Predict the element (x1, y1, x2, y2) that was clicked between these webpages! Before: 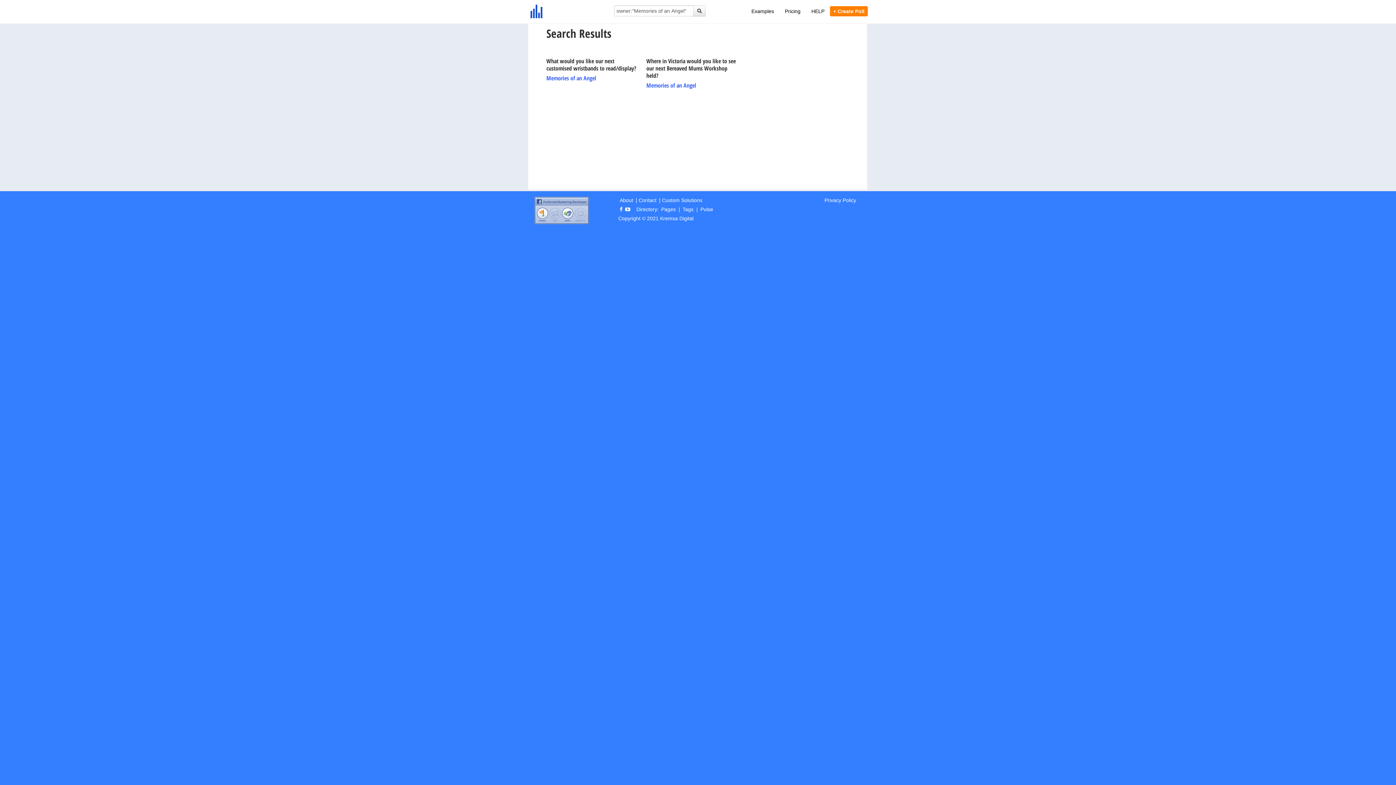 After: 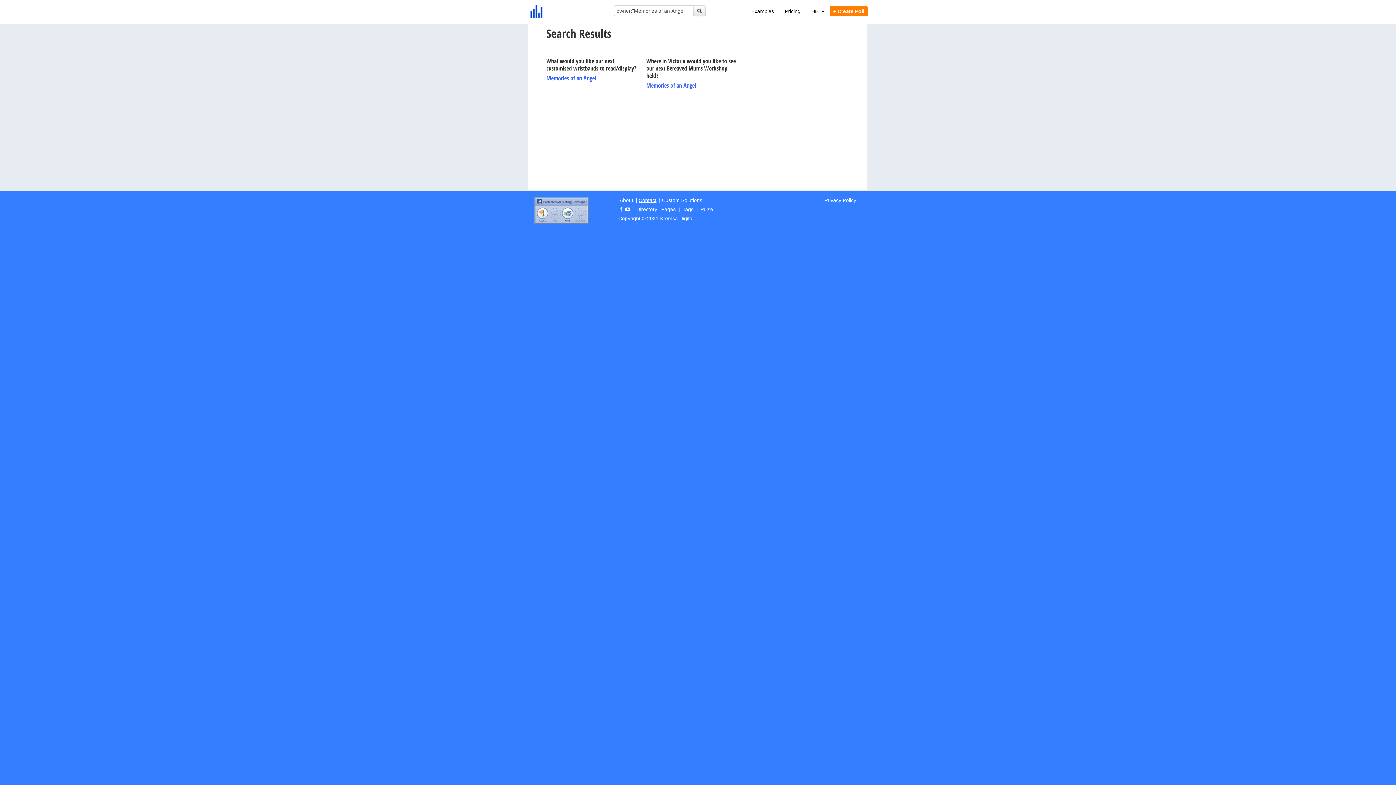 Action: label: Contact bbox: (638, 197, 656, 203)